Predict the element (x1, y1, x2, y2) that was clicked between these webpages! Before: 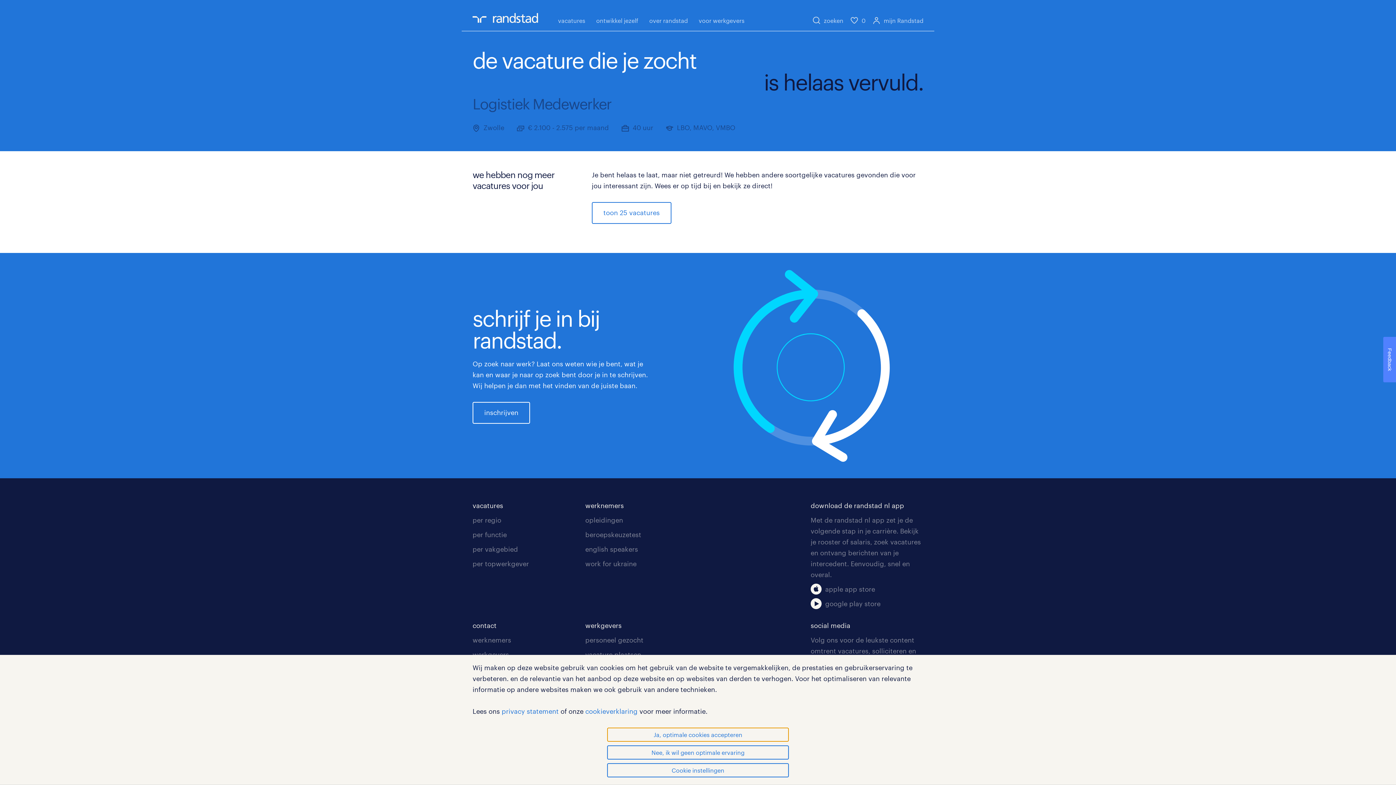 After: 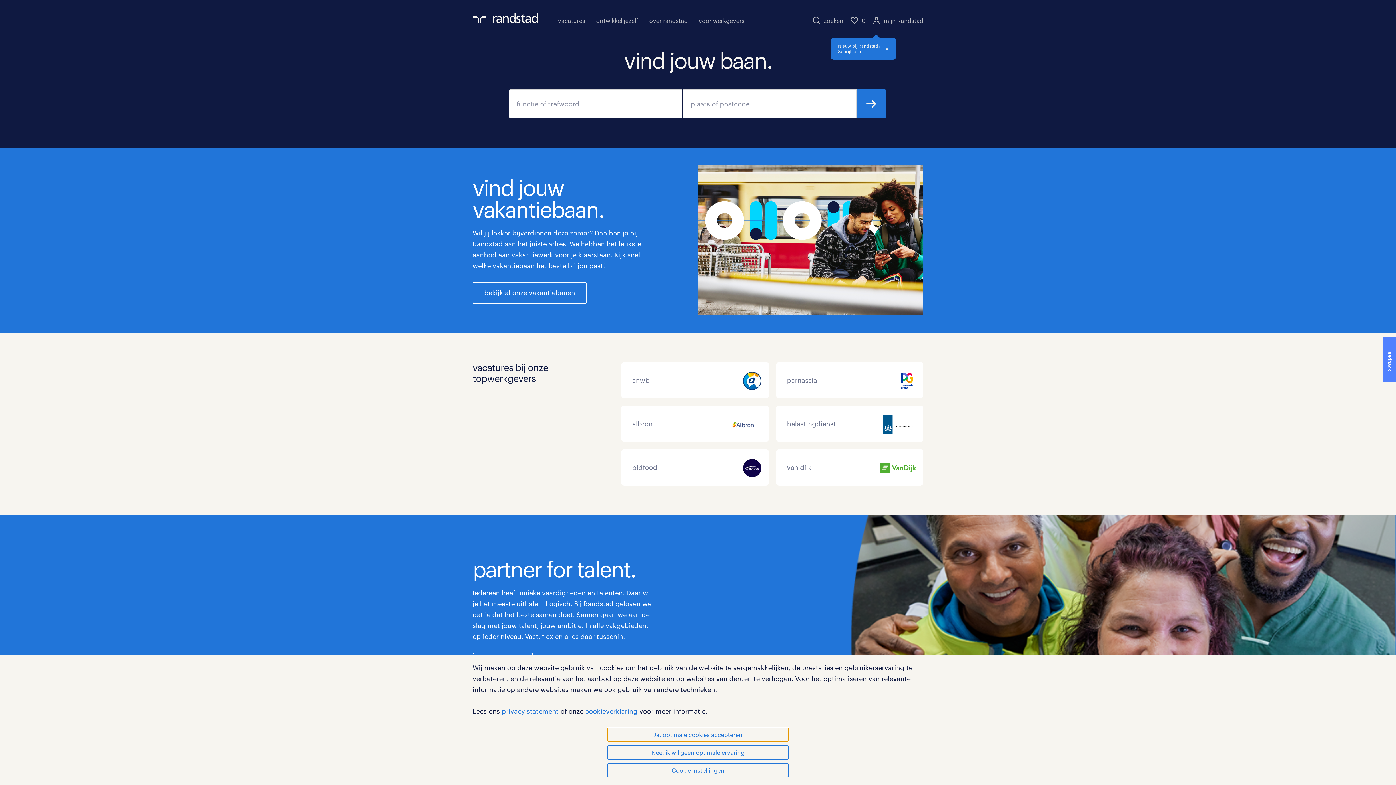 Action: bbox: (472, 13, 538, 25)